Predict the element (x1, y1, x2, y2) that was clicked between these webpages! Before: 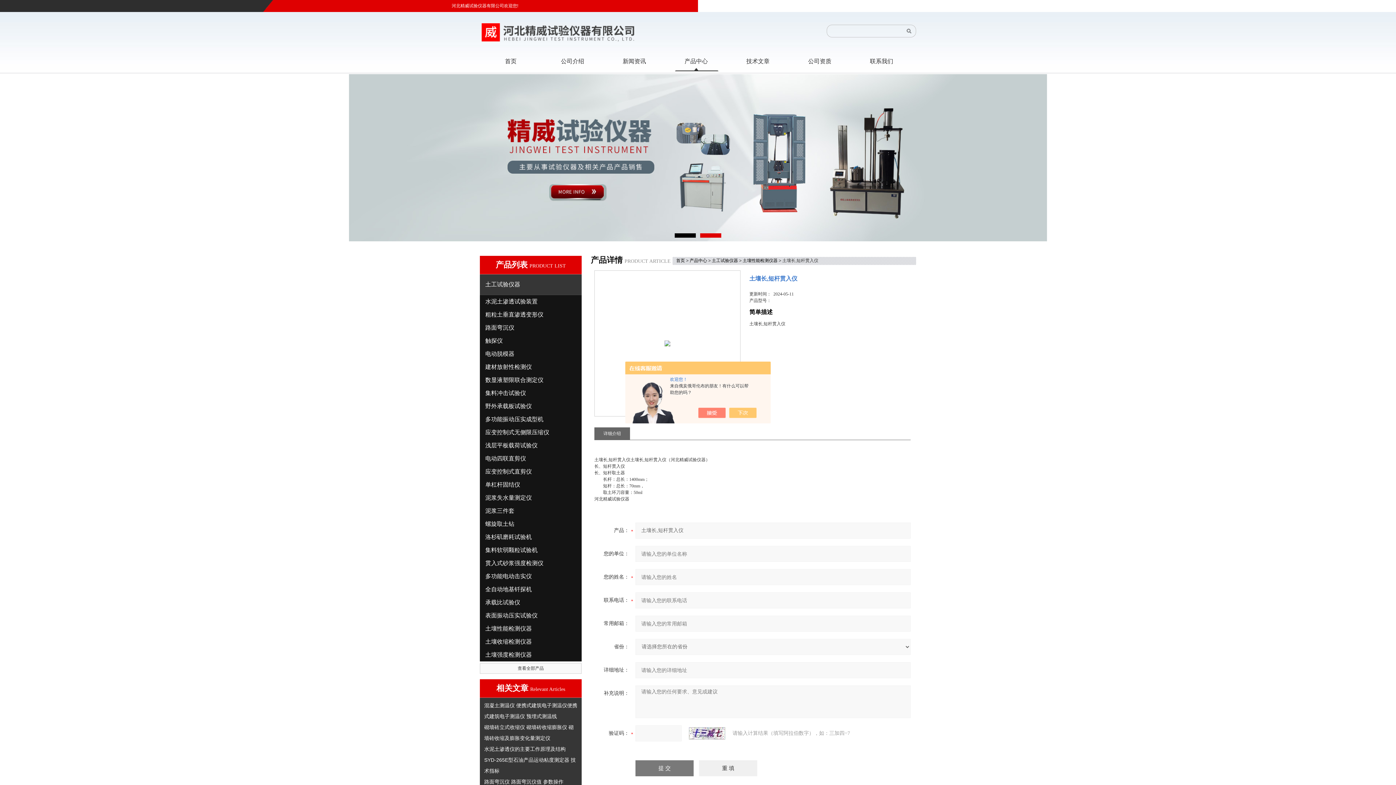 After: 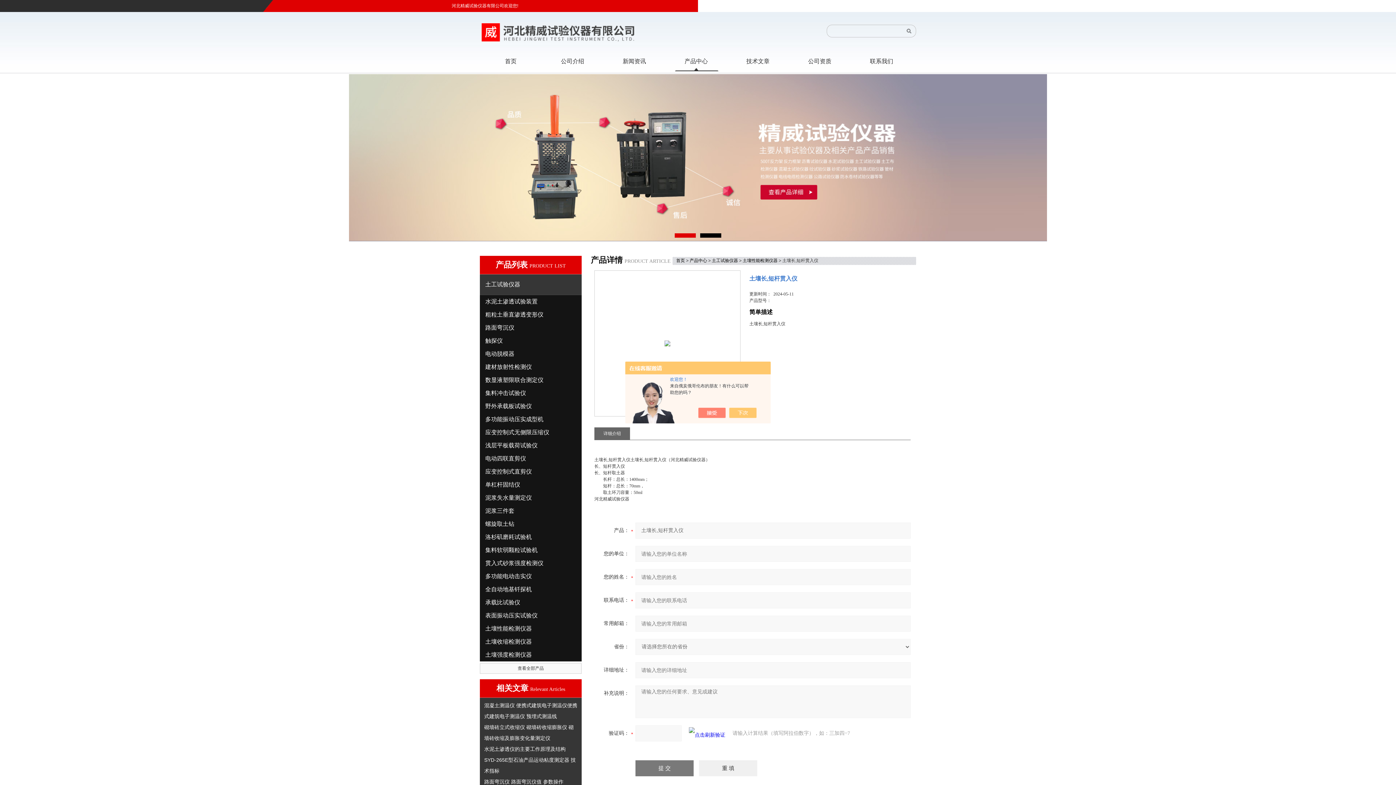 Action: bbox: (689, 727, 732, 740)